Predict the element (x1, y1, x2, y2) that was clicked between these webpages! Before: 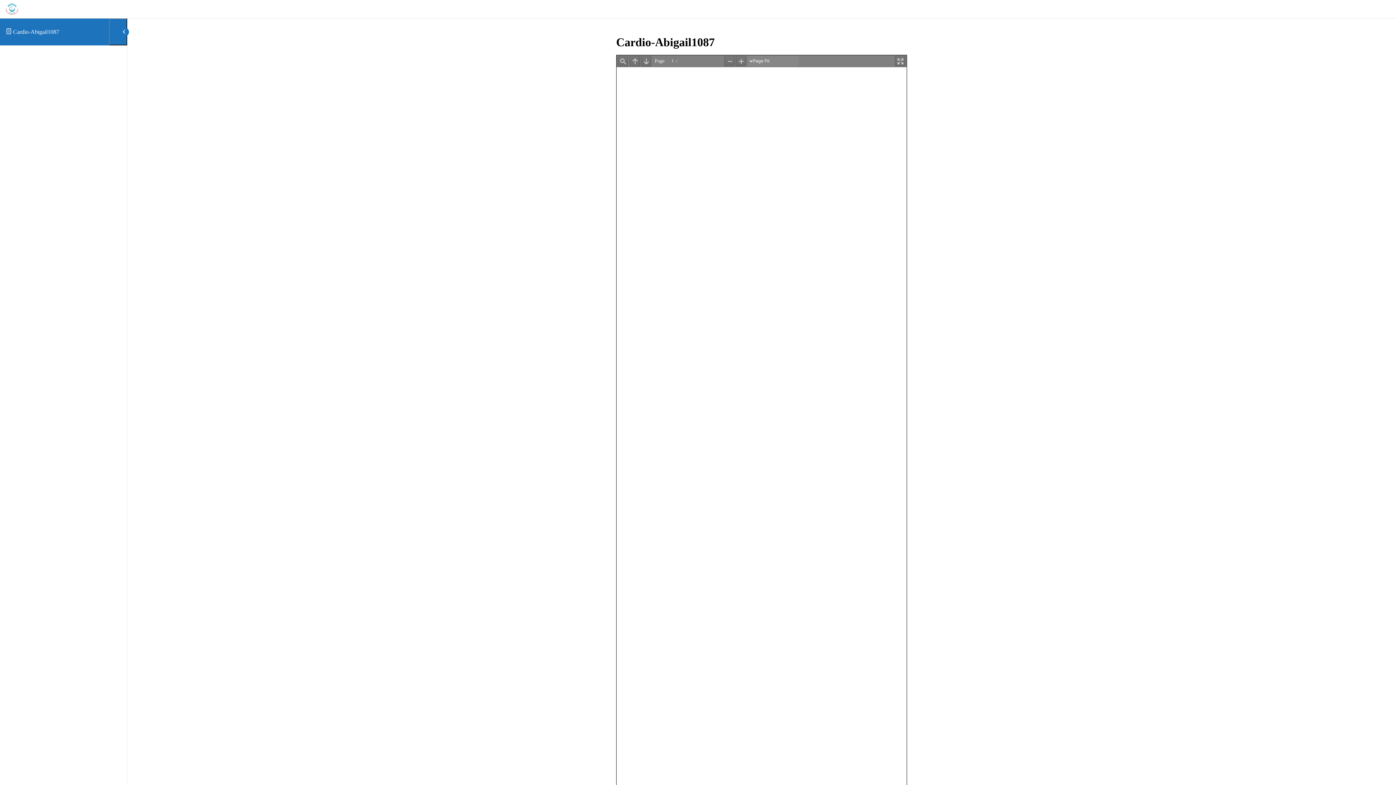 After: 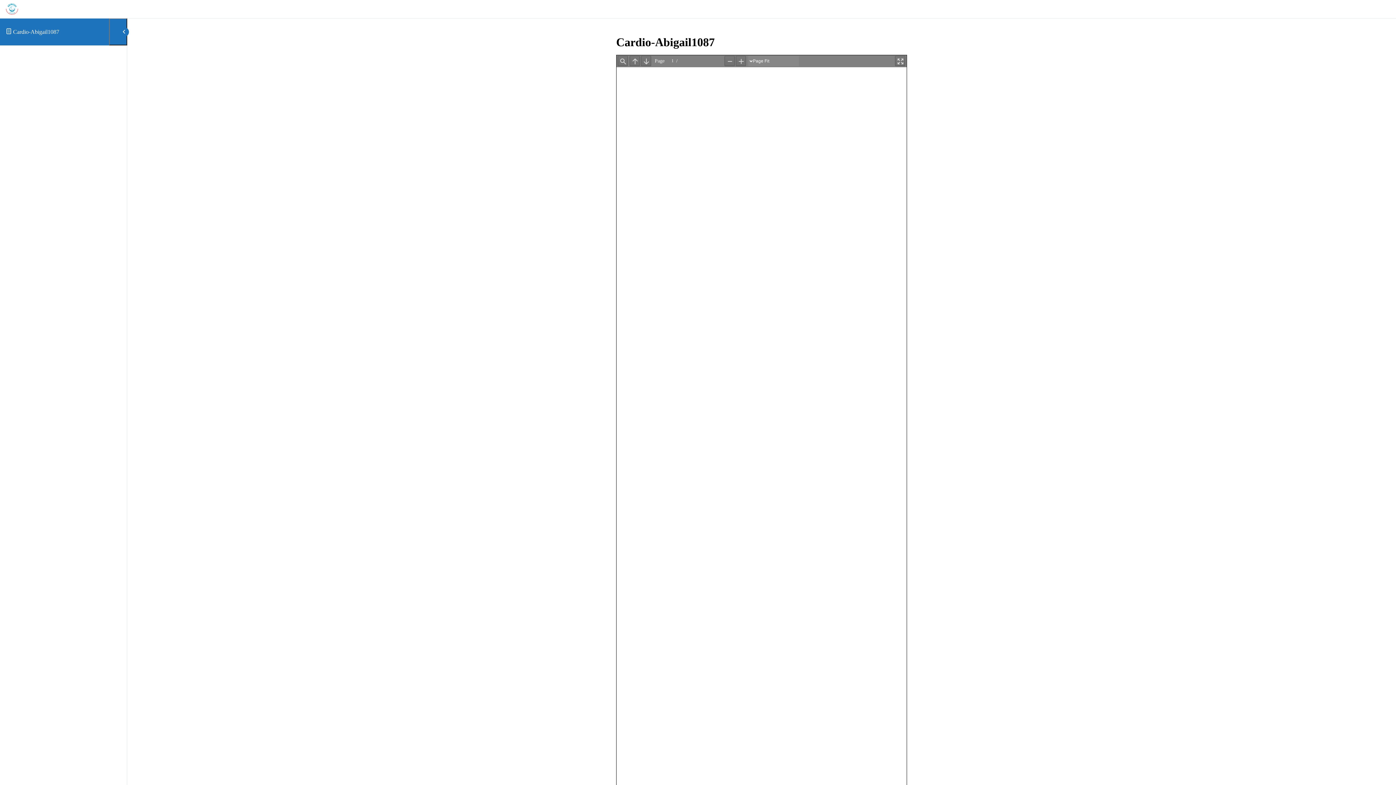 Action: label:  Cardio-Abigail1087 bbox: (5, 28, 59, 34)